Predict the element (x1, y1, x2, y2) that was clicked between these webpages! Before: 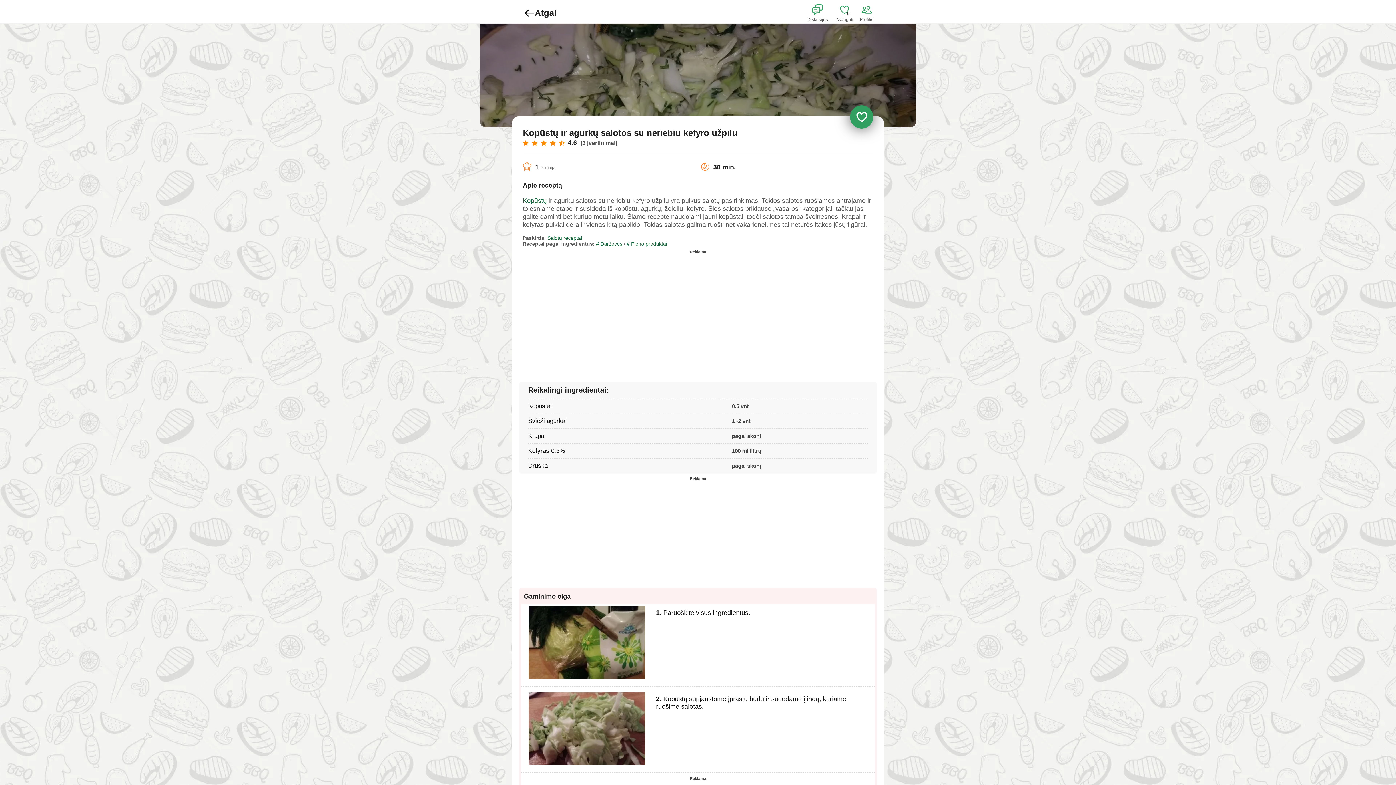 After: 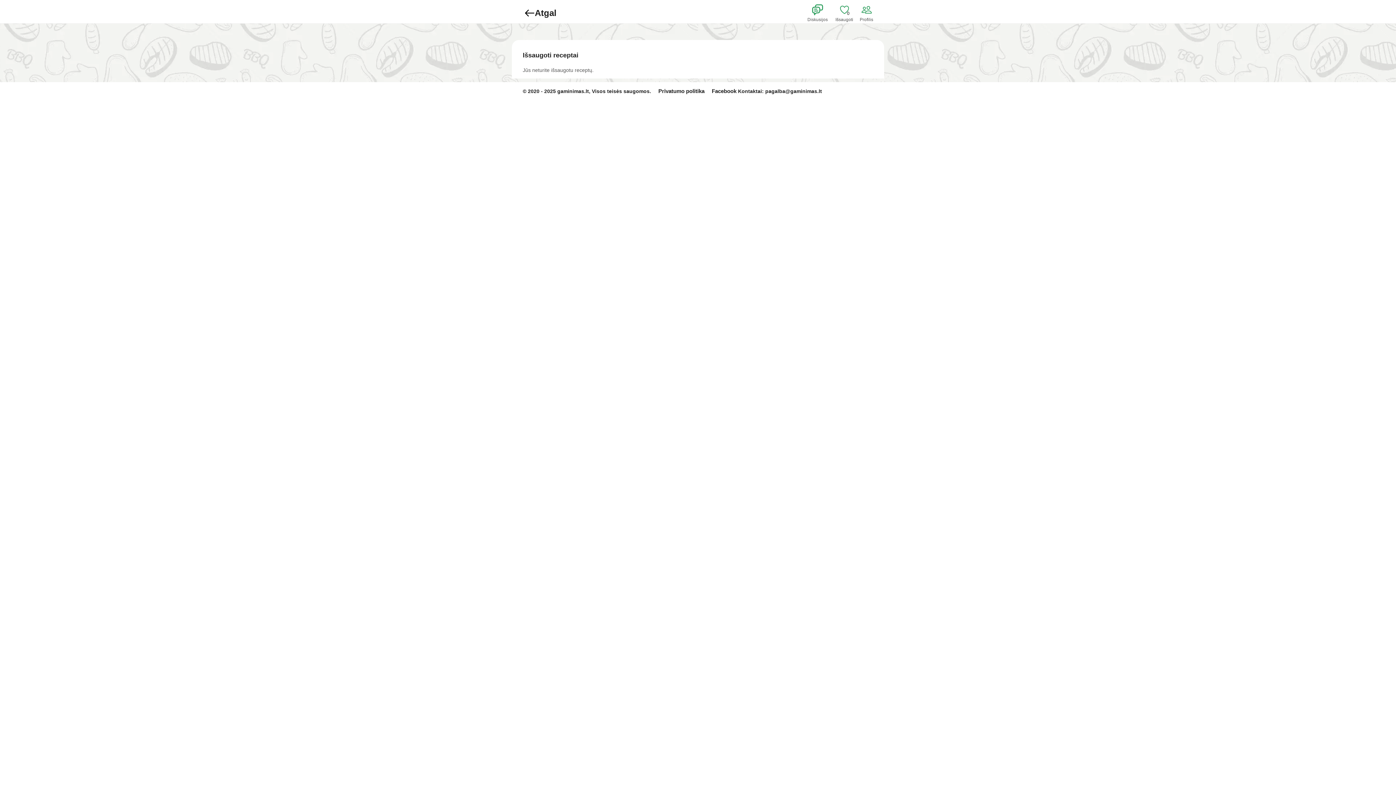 Action: label: 0
Išsaugoti bbox: (838, 4, 857, 16)